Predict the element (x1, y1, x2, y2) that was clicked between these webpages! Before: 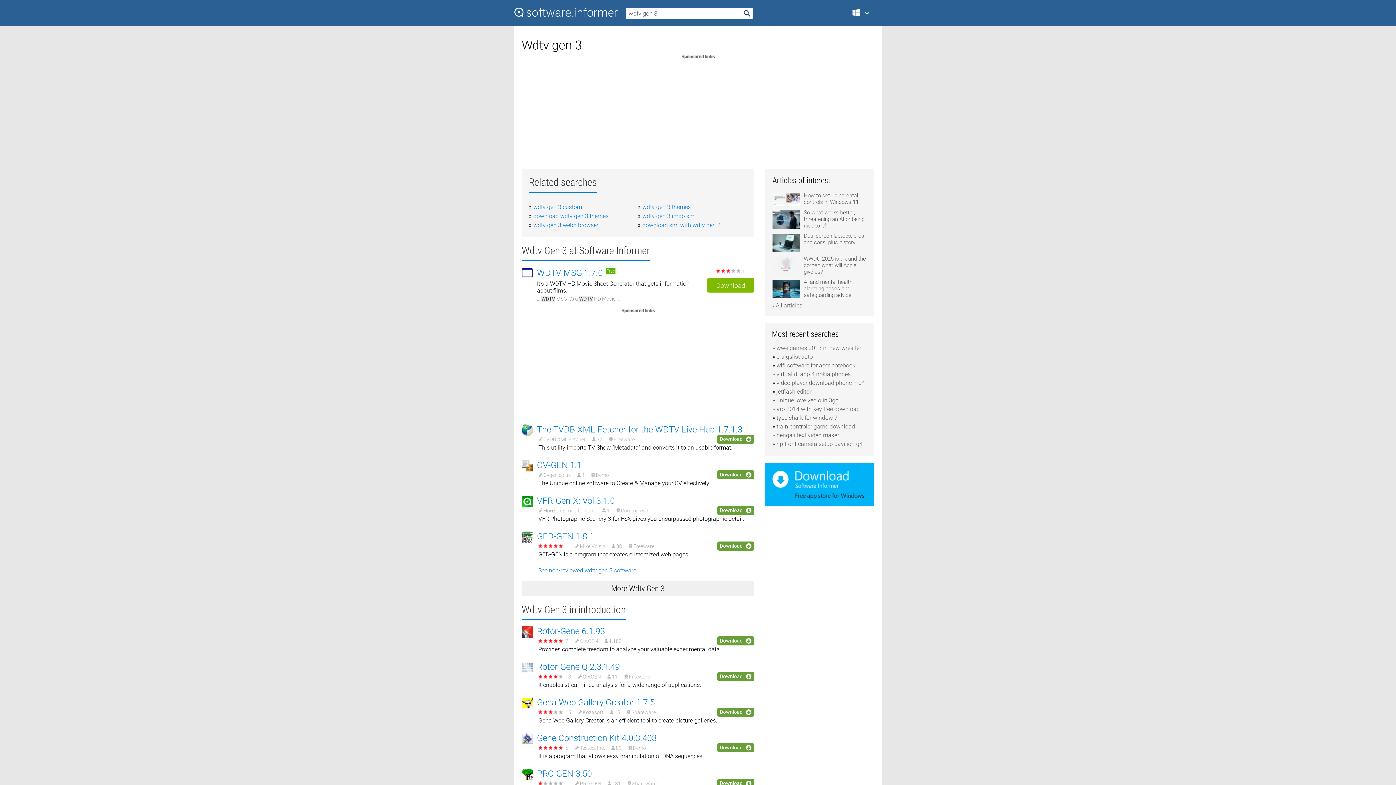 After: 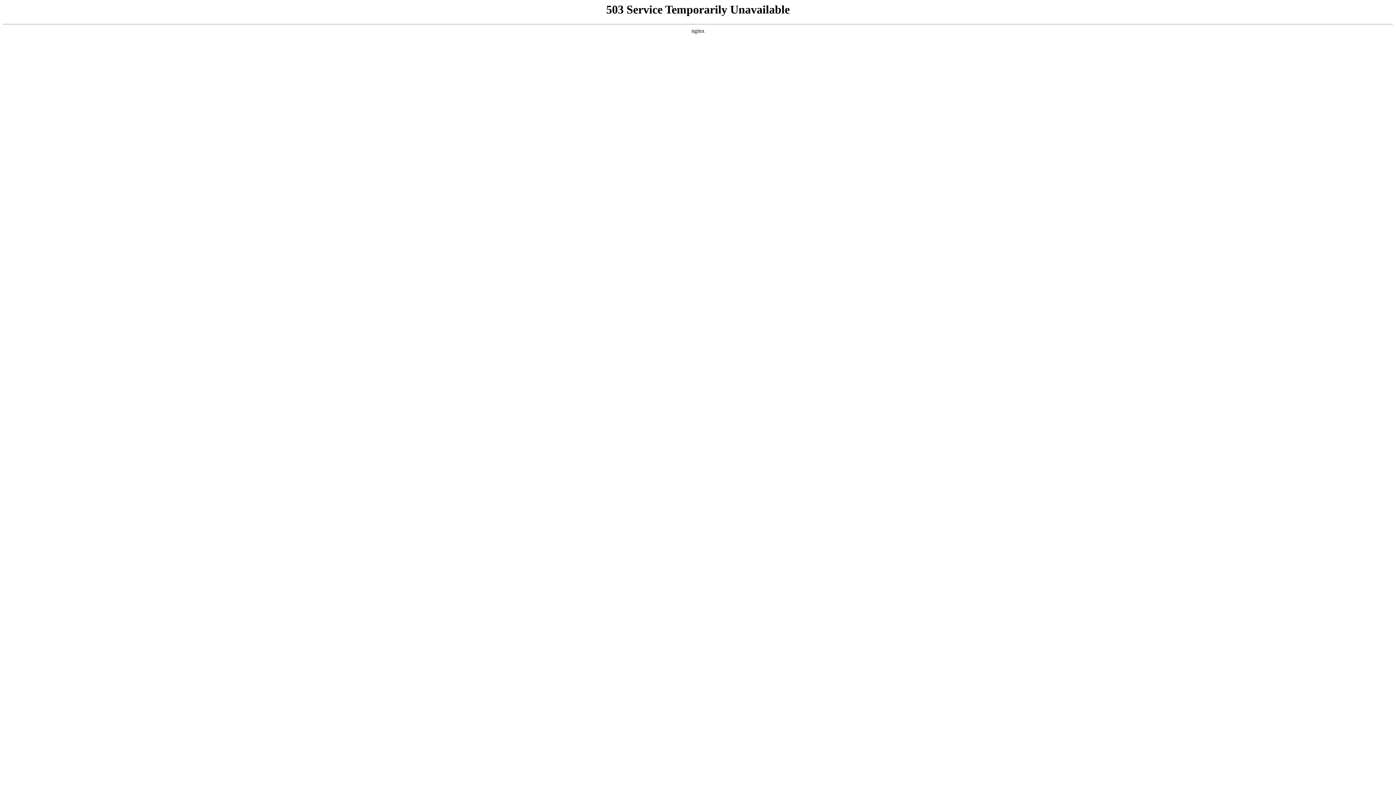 Action: label: PRO-GEN 3.50 bbox: (537, 769, 592, 779)